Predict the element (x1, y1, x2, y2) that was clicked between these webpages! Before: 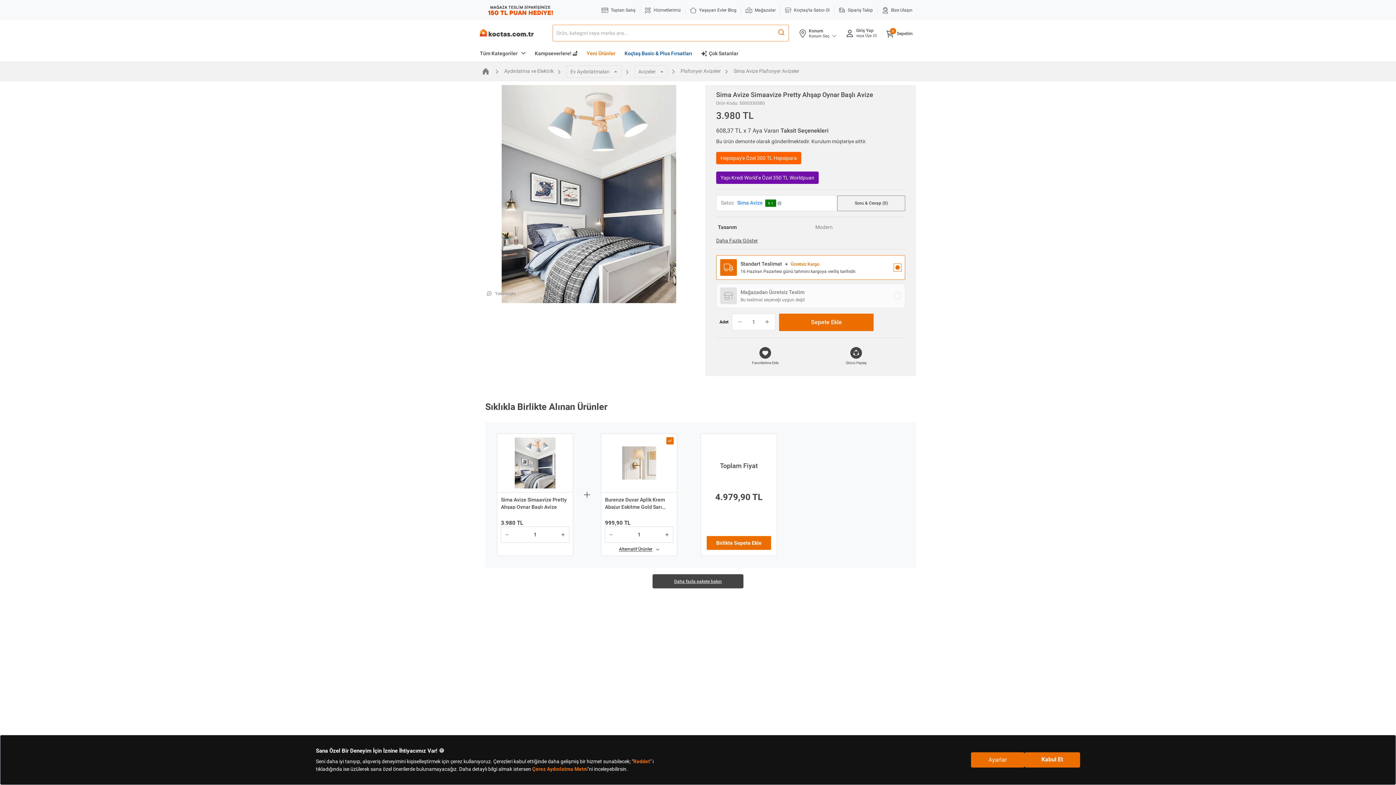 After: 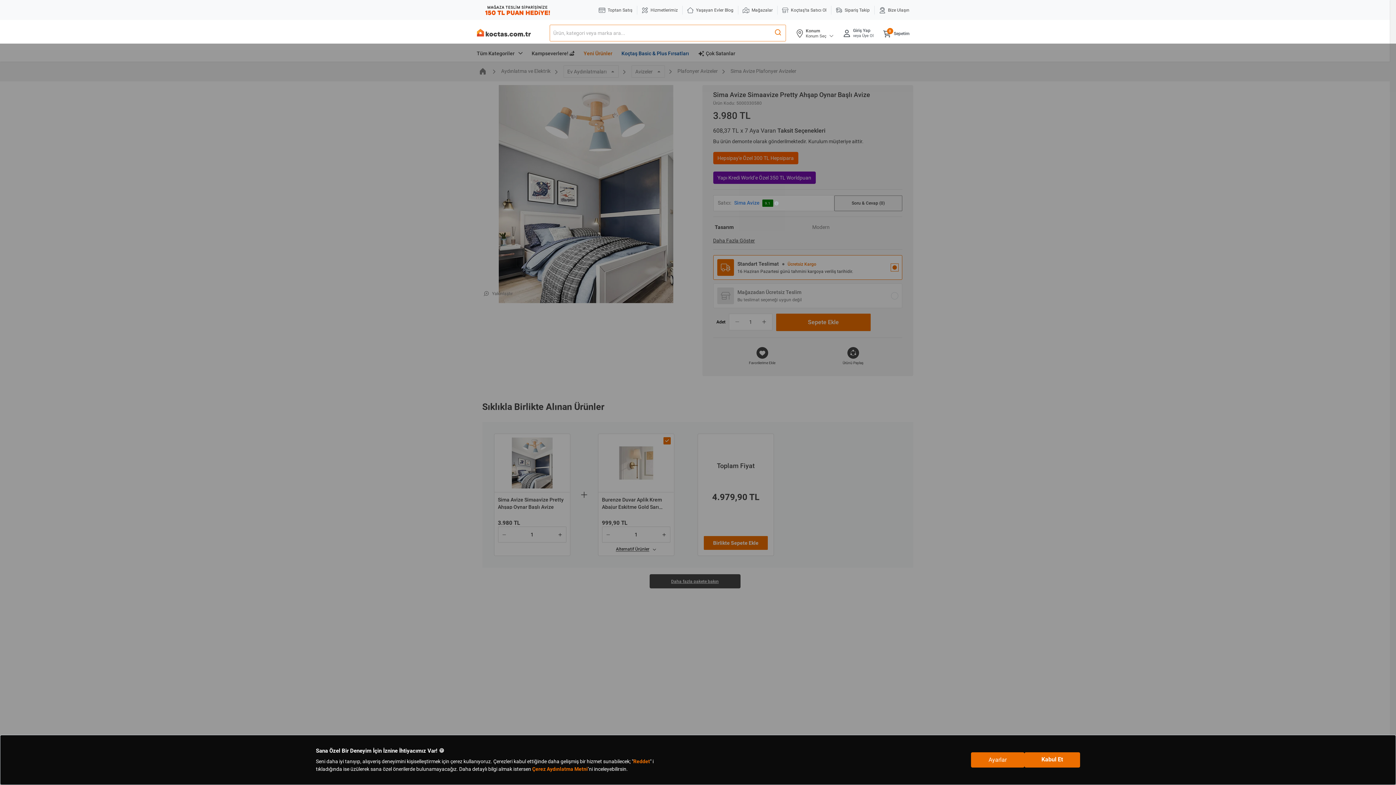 Action: bbox: (880, 27, 916, 39) label:  Sepetim
0